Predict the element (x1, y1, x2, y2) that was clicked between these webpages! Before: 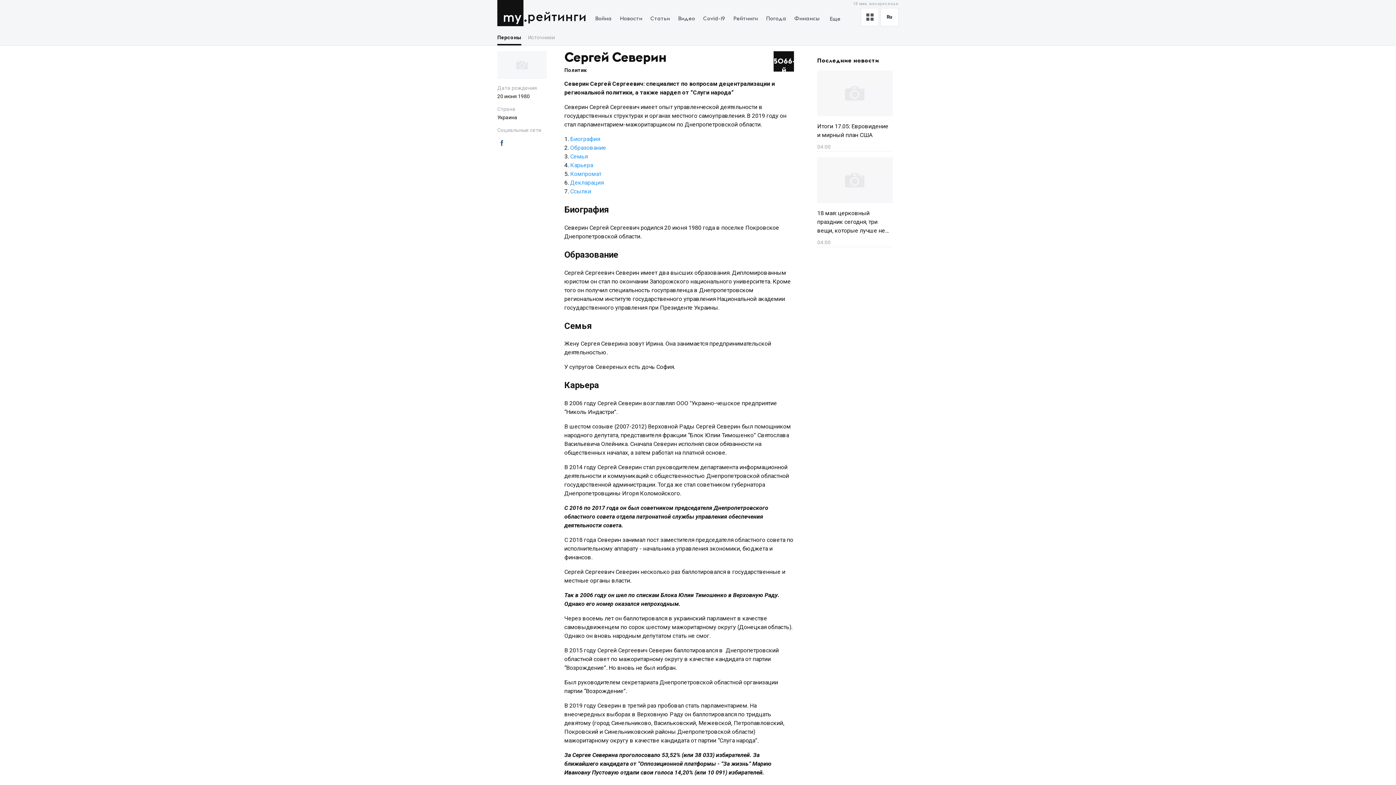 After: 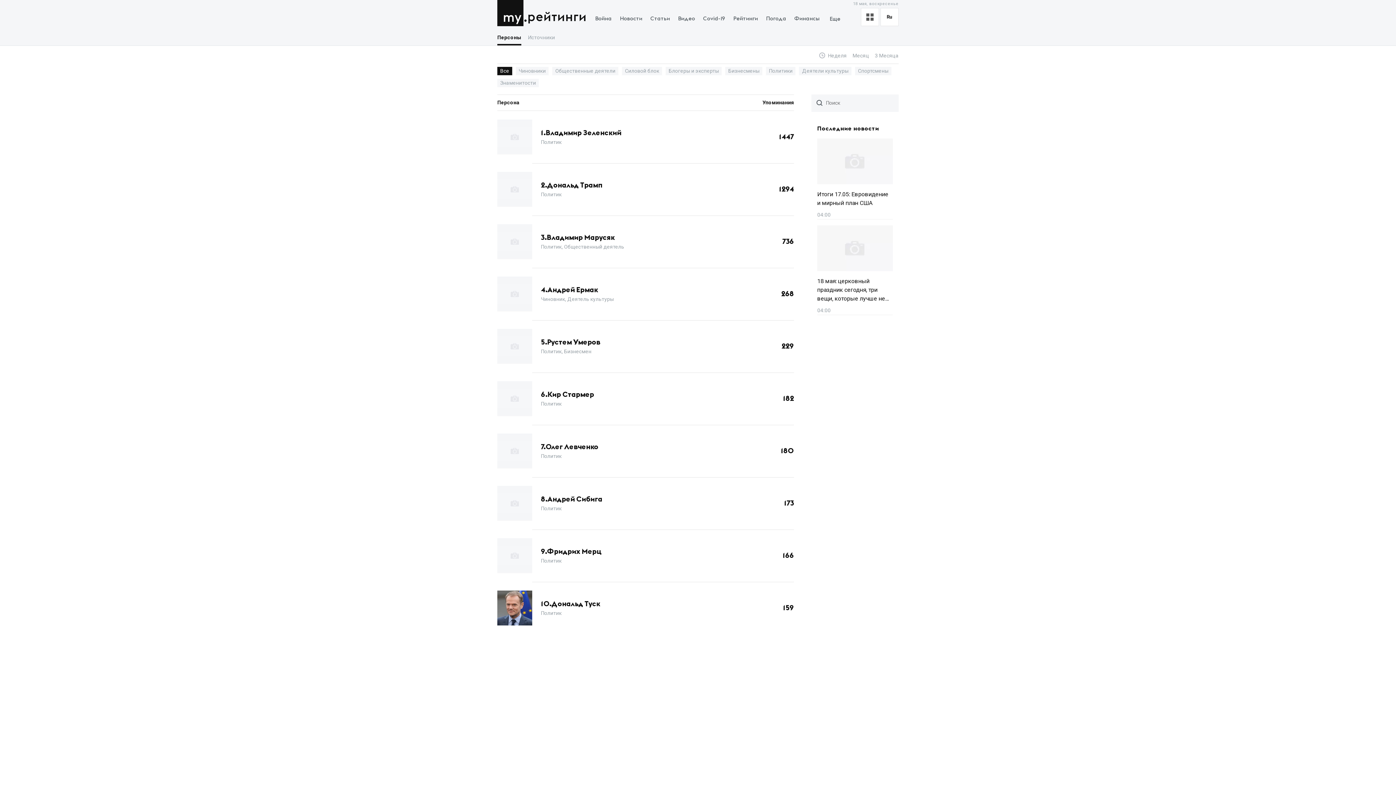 Action: label: Персоны bbox: (497, 31, 521, 45)